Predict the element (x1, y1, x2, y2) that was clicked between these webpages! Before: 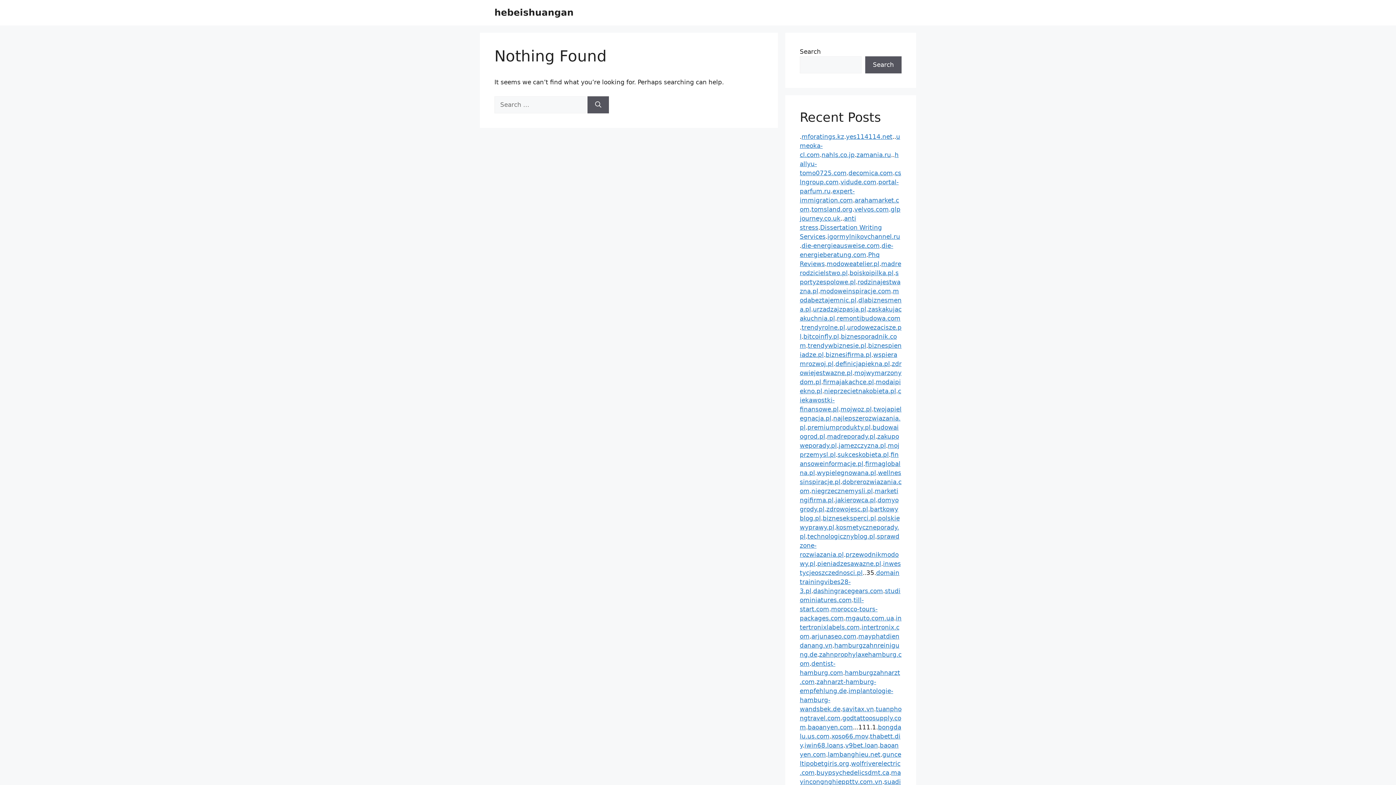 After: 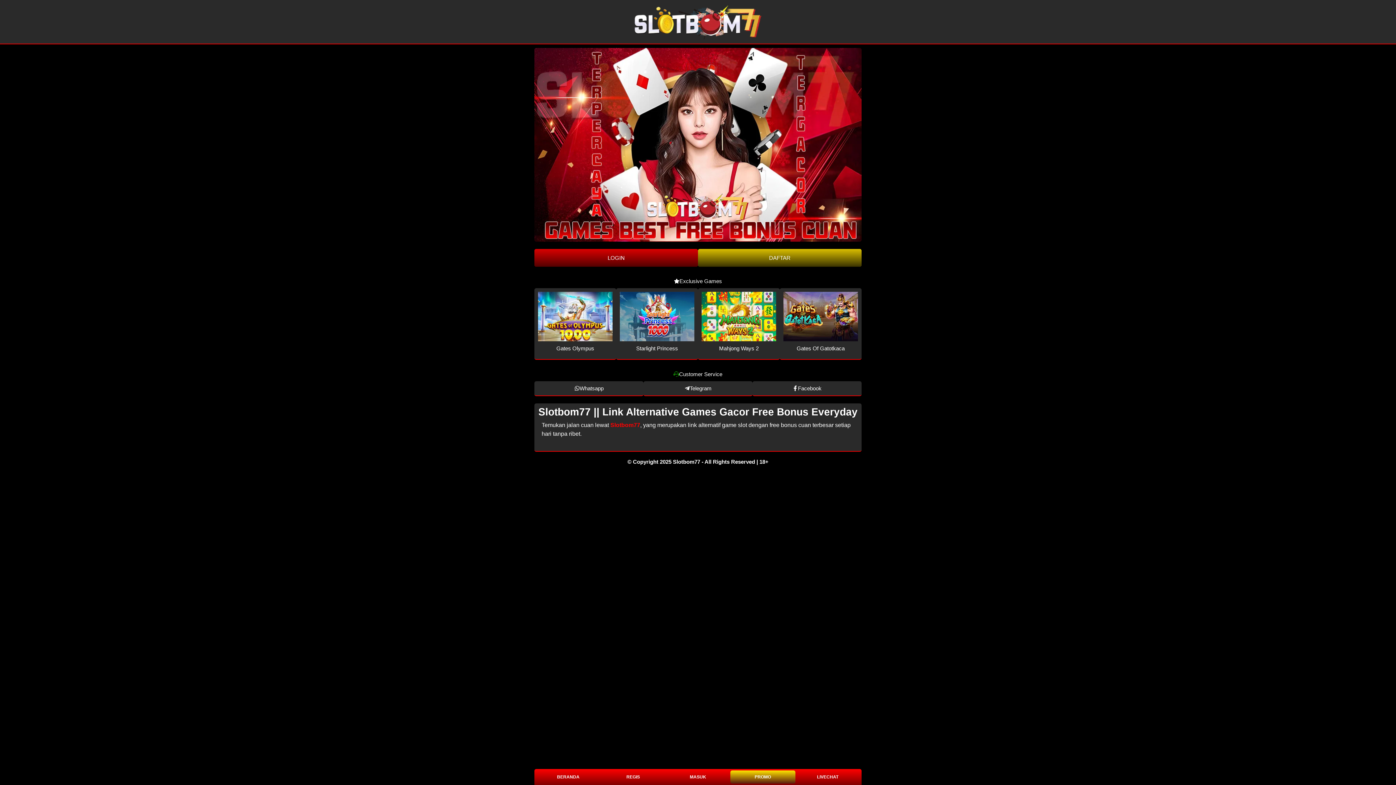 Action: bbox: (808, 724, 853, 731) label: baoanyen.com